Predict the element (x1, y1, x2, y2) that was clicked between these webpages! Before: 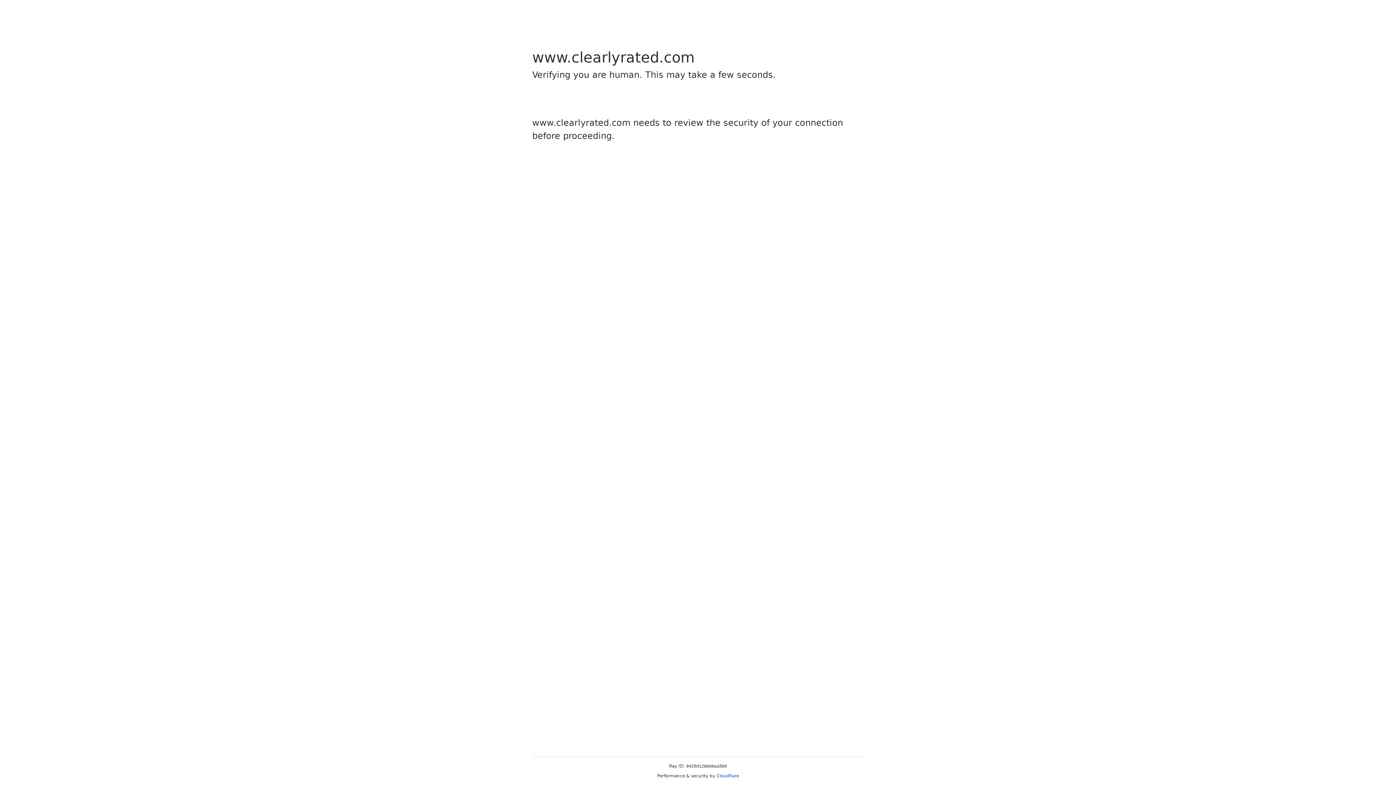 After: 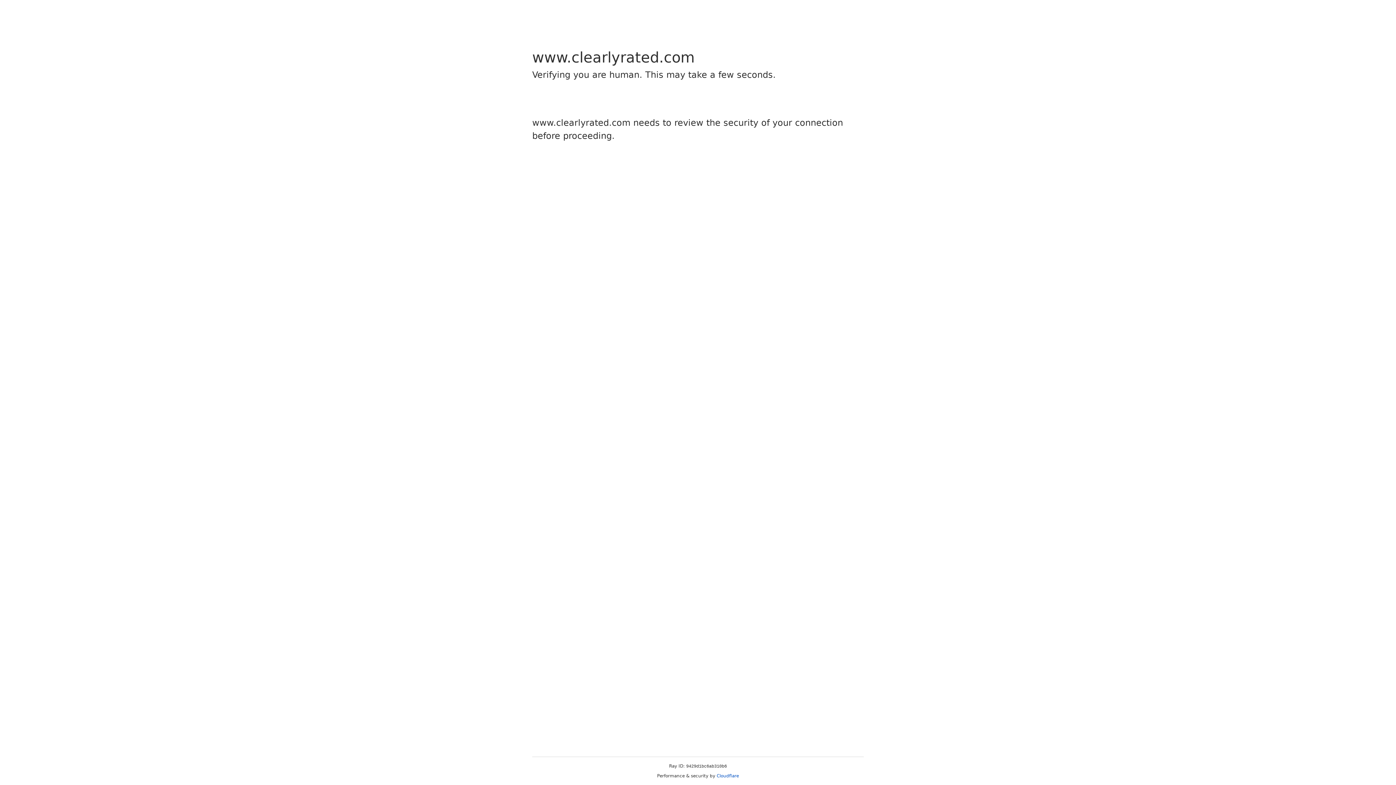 Action: label: Cloudflare bbox: (716, 773, 739, 778)